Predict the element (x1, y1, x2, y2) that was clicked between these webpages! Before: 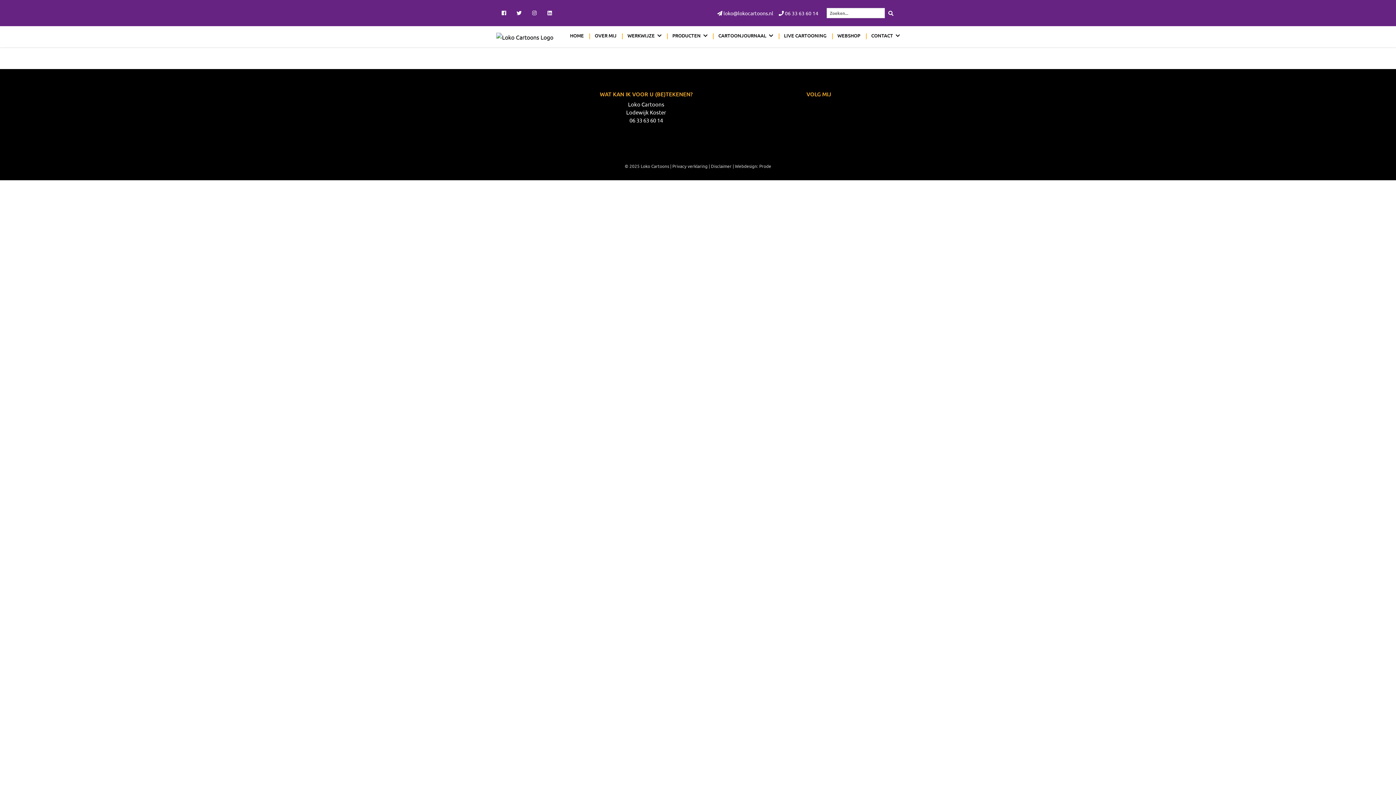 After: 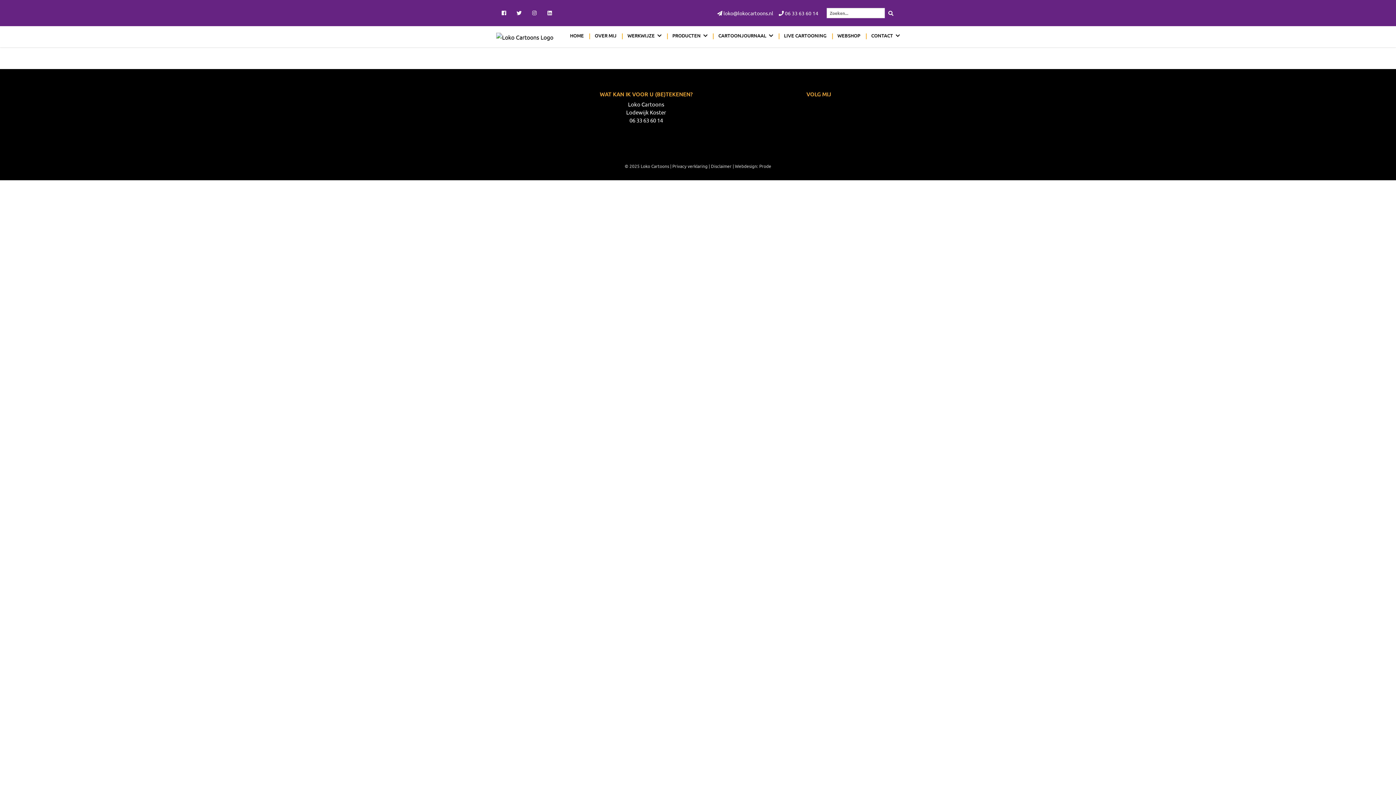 Action: bbox: (802, 100, 817, 119)